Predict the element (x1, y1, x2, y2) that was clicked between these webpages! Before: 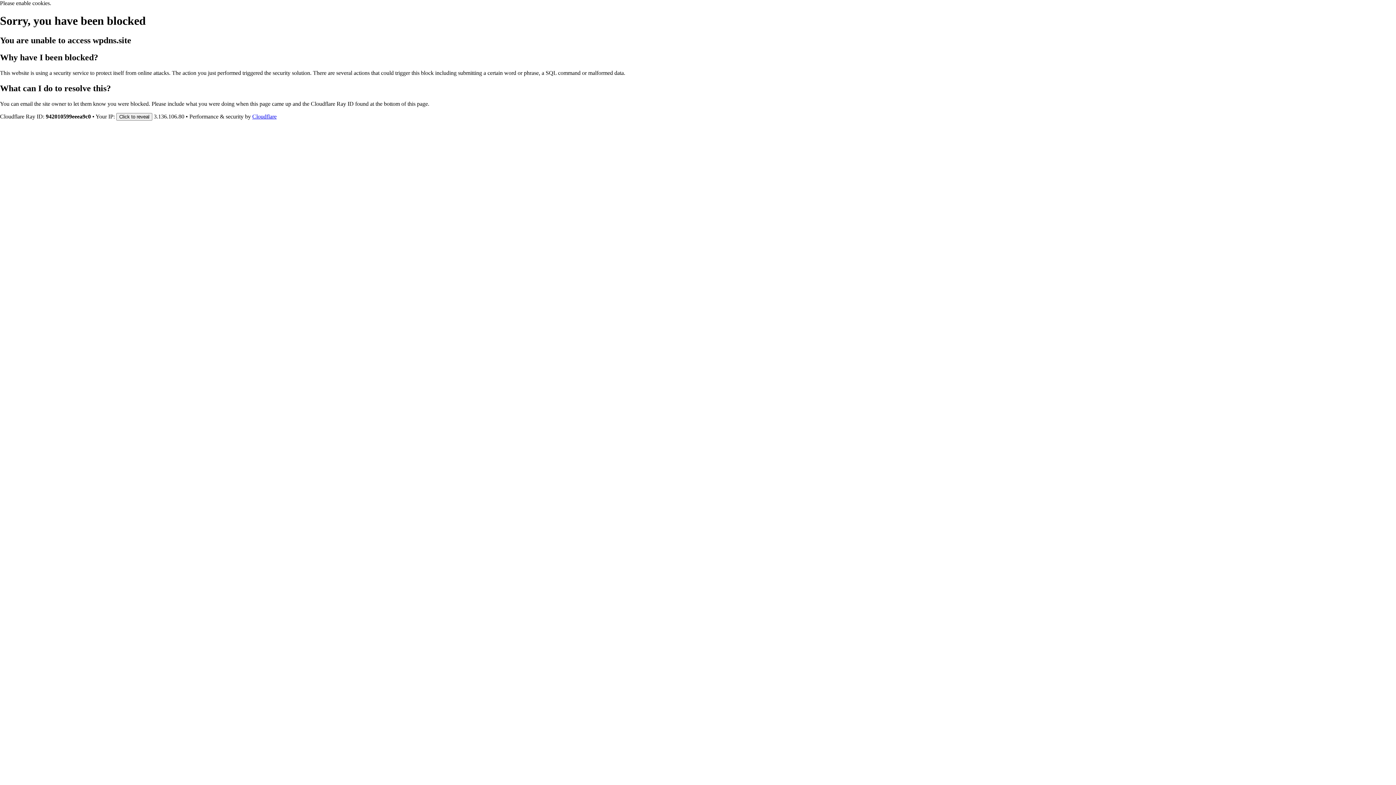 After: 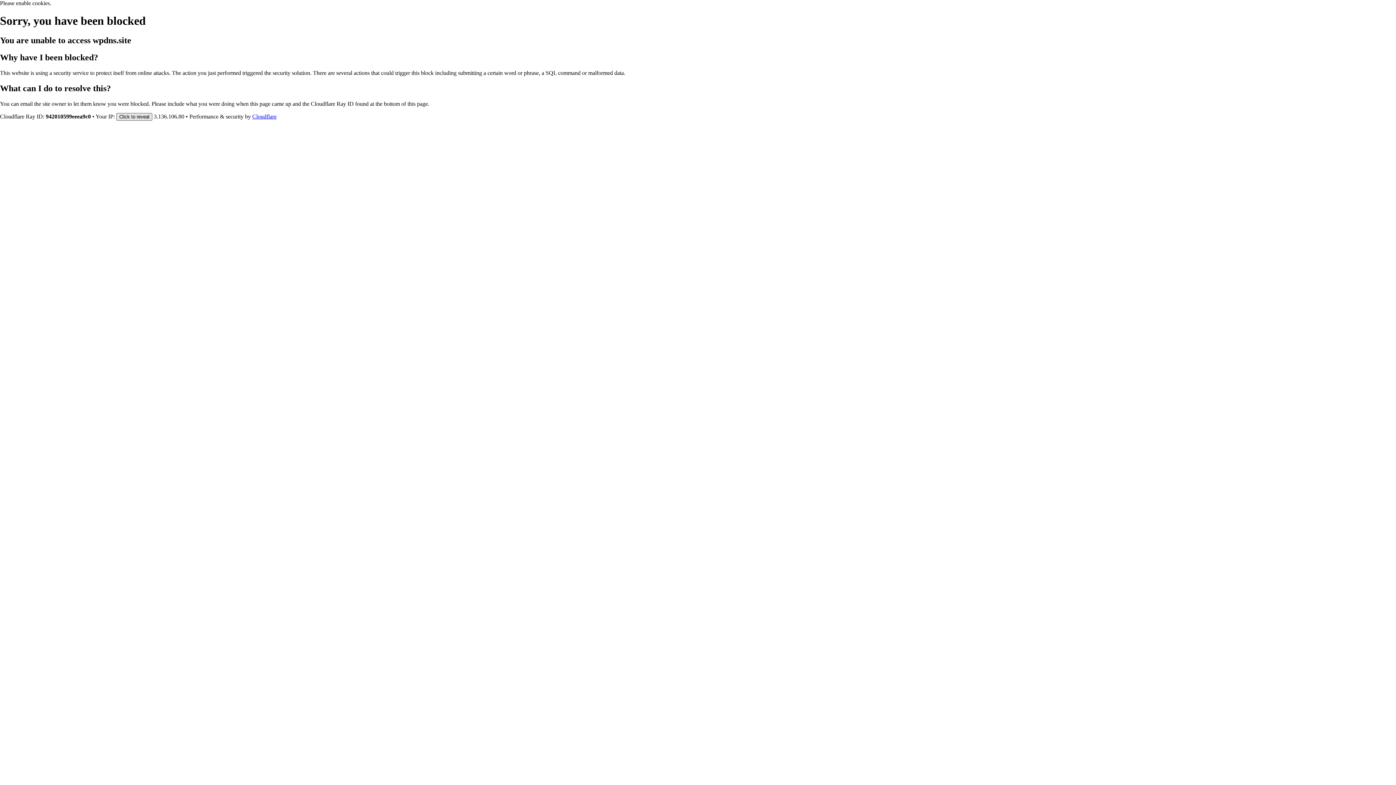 Action: label: Click to reveal bbox: (116, 112, 152, 120)